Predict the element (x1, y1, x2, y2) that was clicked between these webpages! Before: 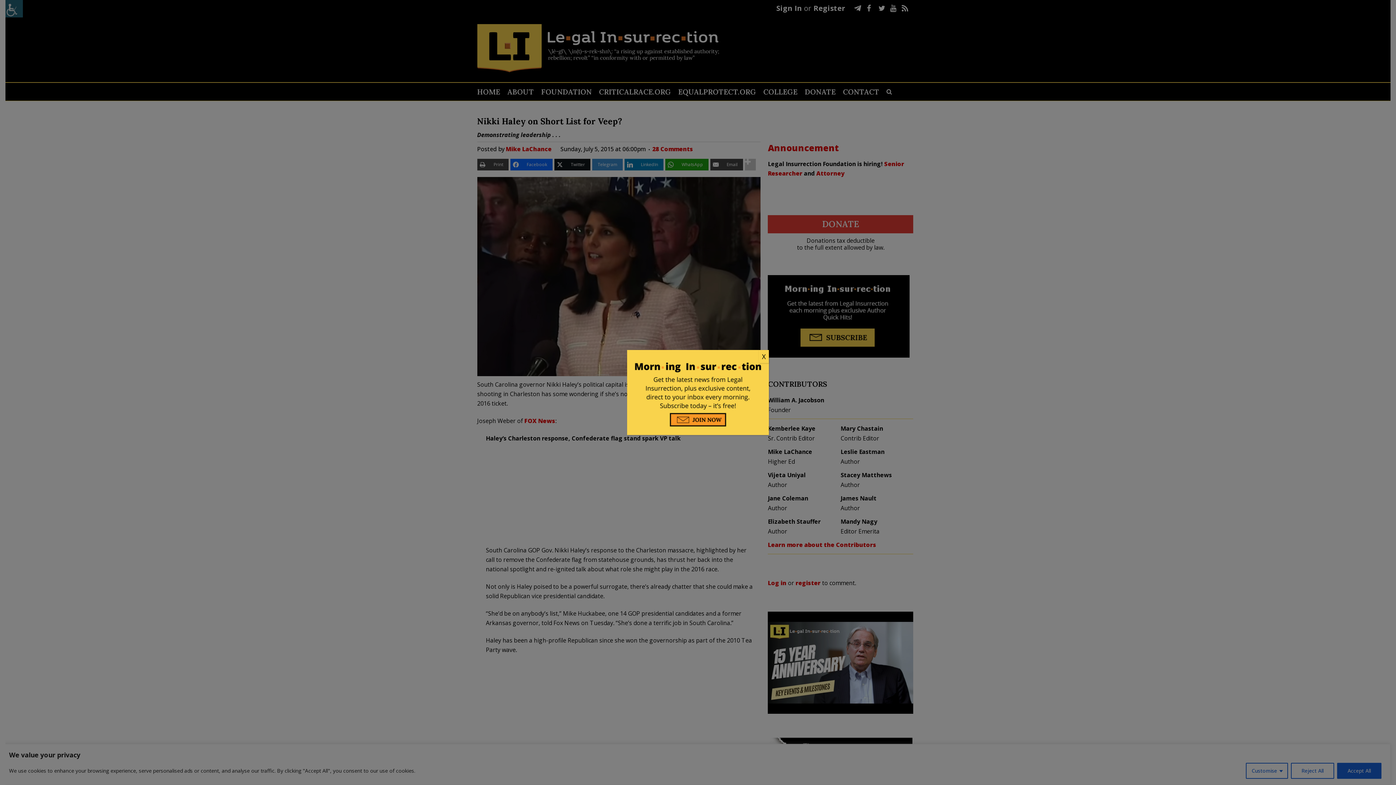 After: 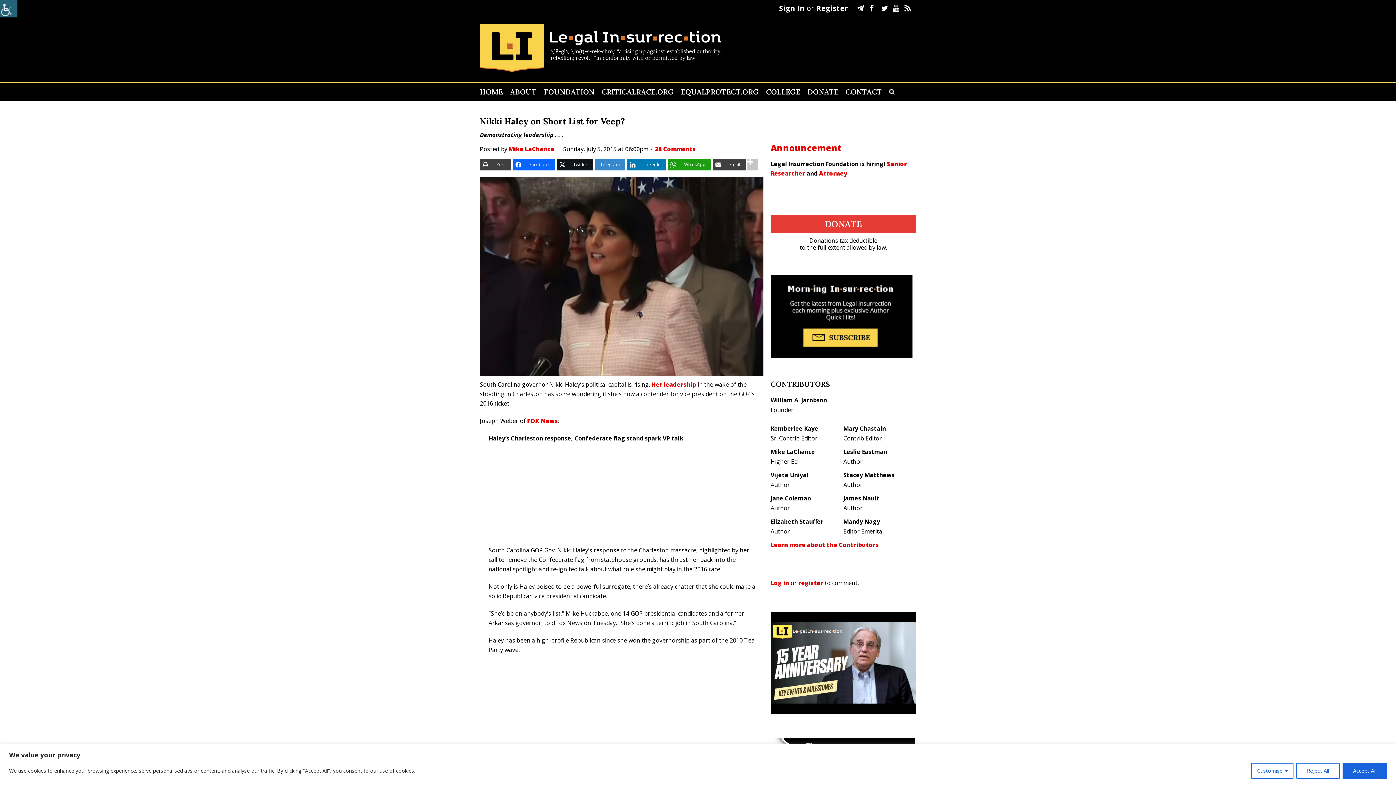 Action: label: Close bbox: (758, 350, 769, 363)